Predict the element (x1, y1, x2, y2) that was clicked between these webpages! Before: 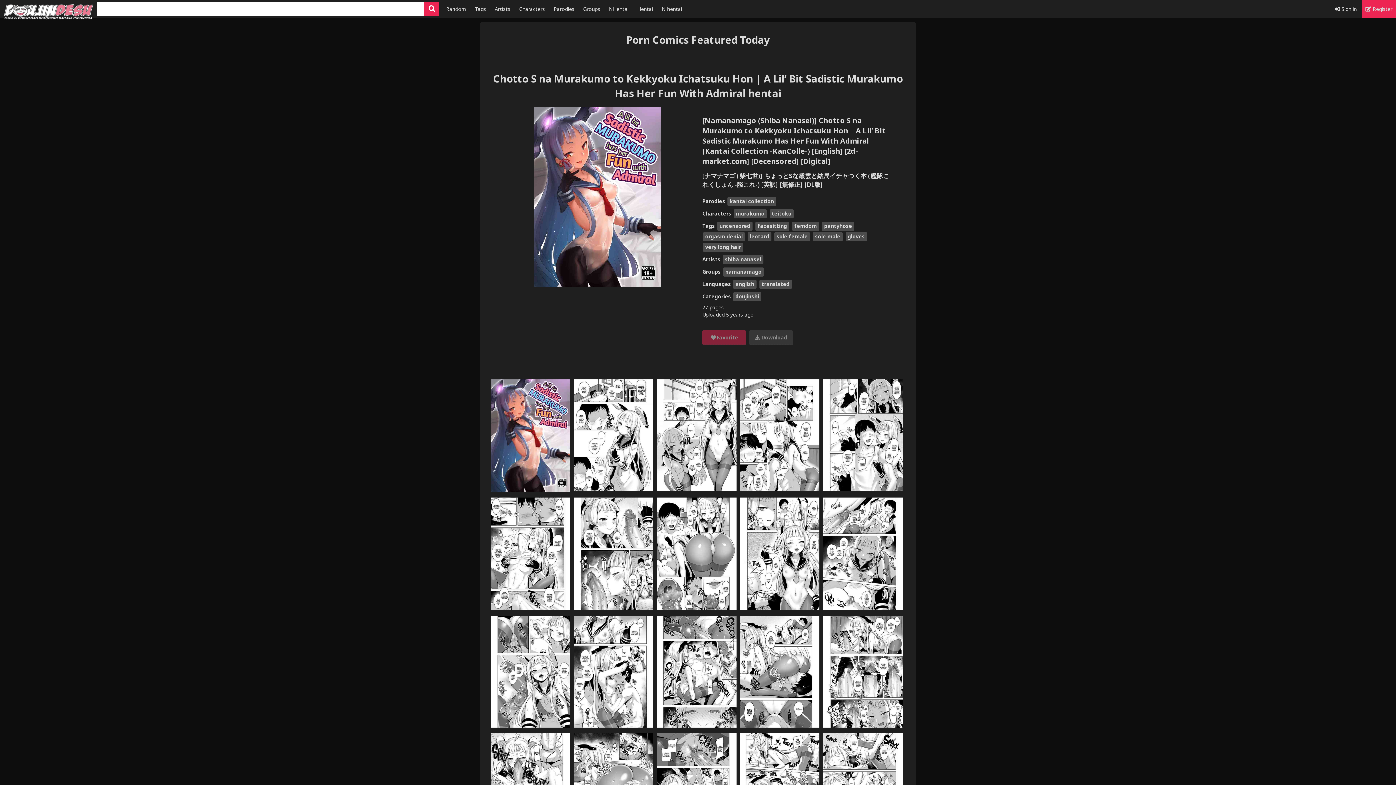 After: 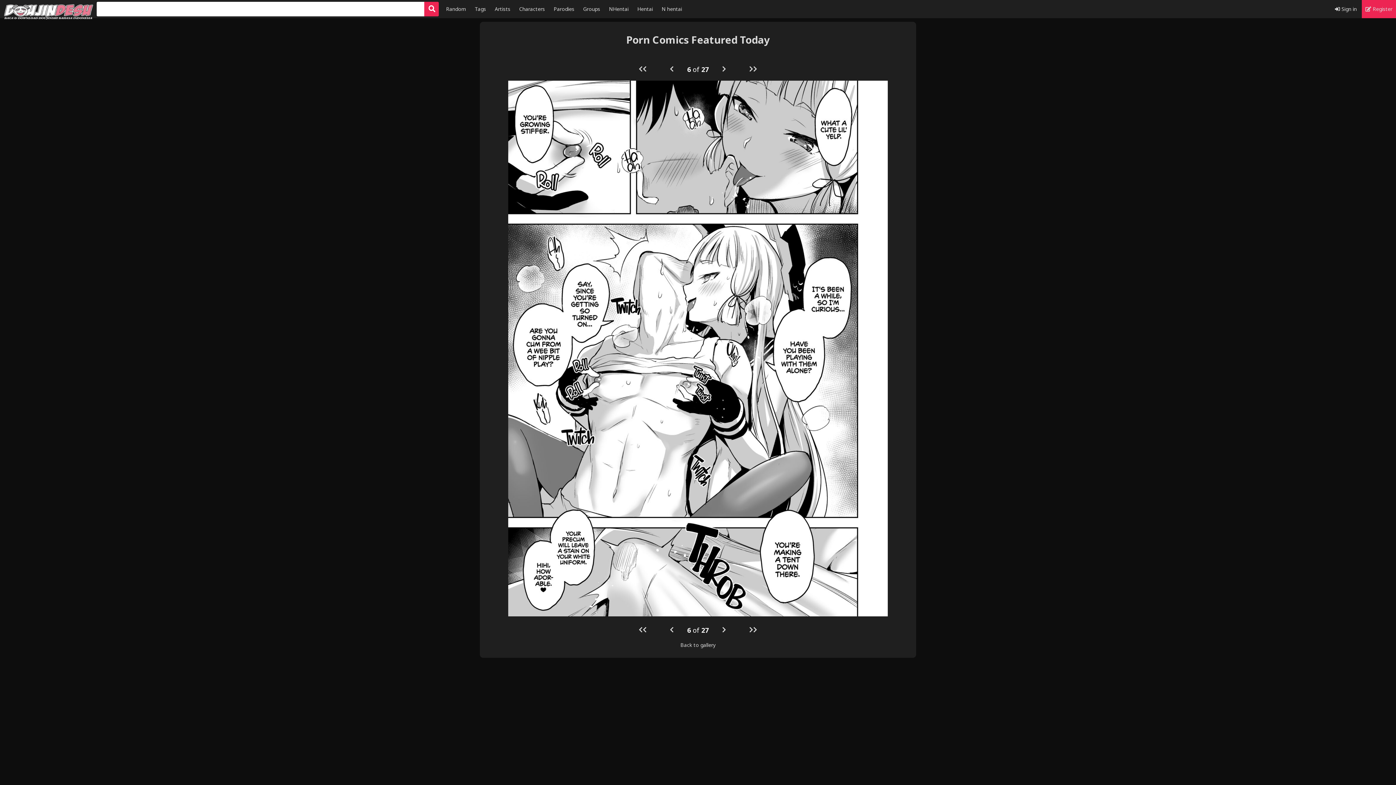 Action: bbox: (490, 497, 569, 610)